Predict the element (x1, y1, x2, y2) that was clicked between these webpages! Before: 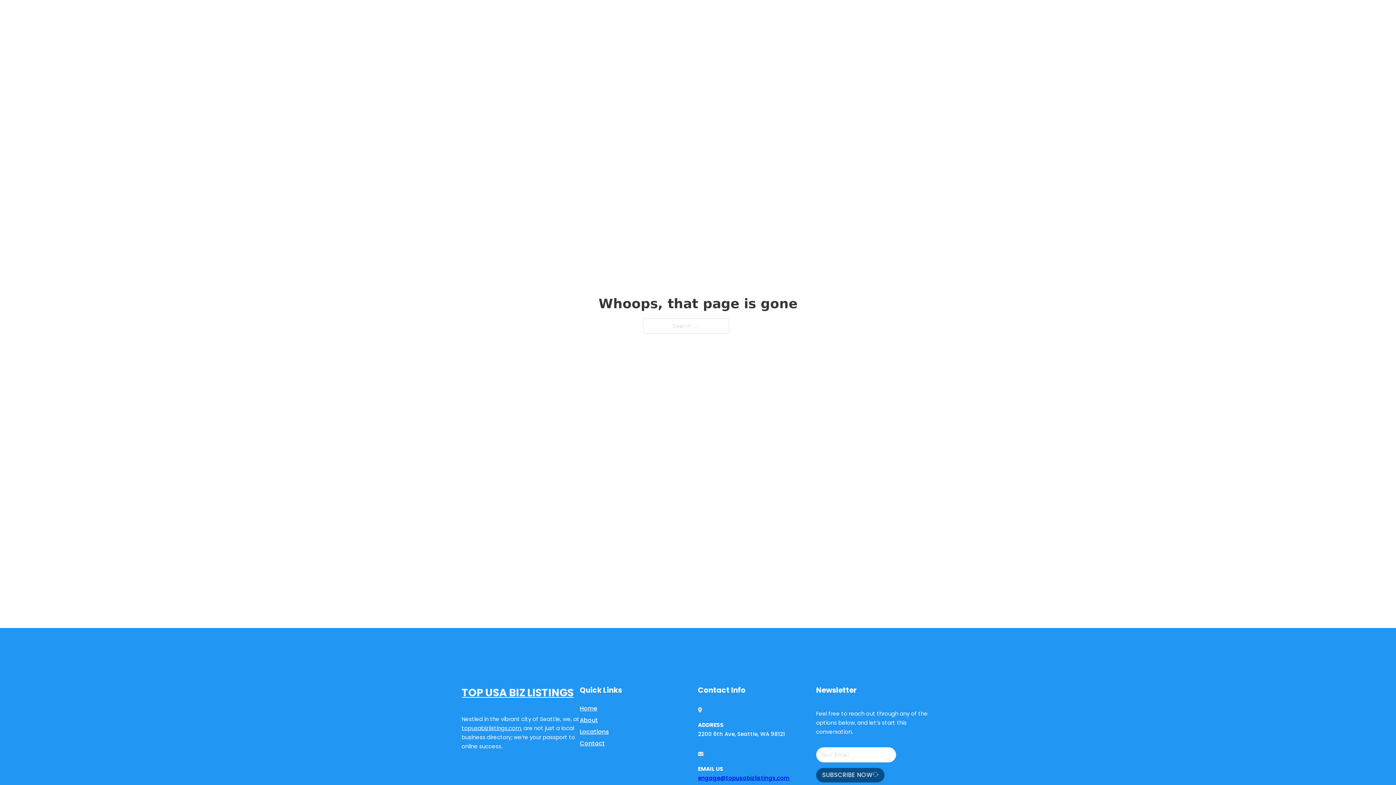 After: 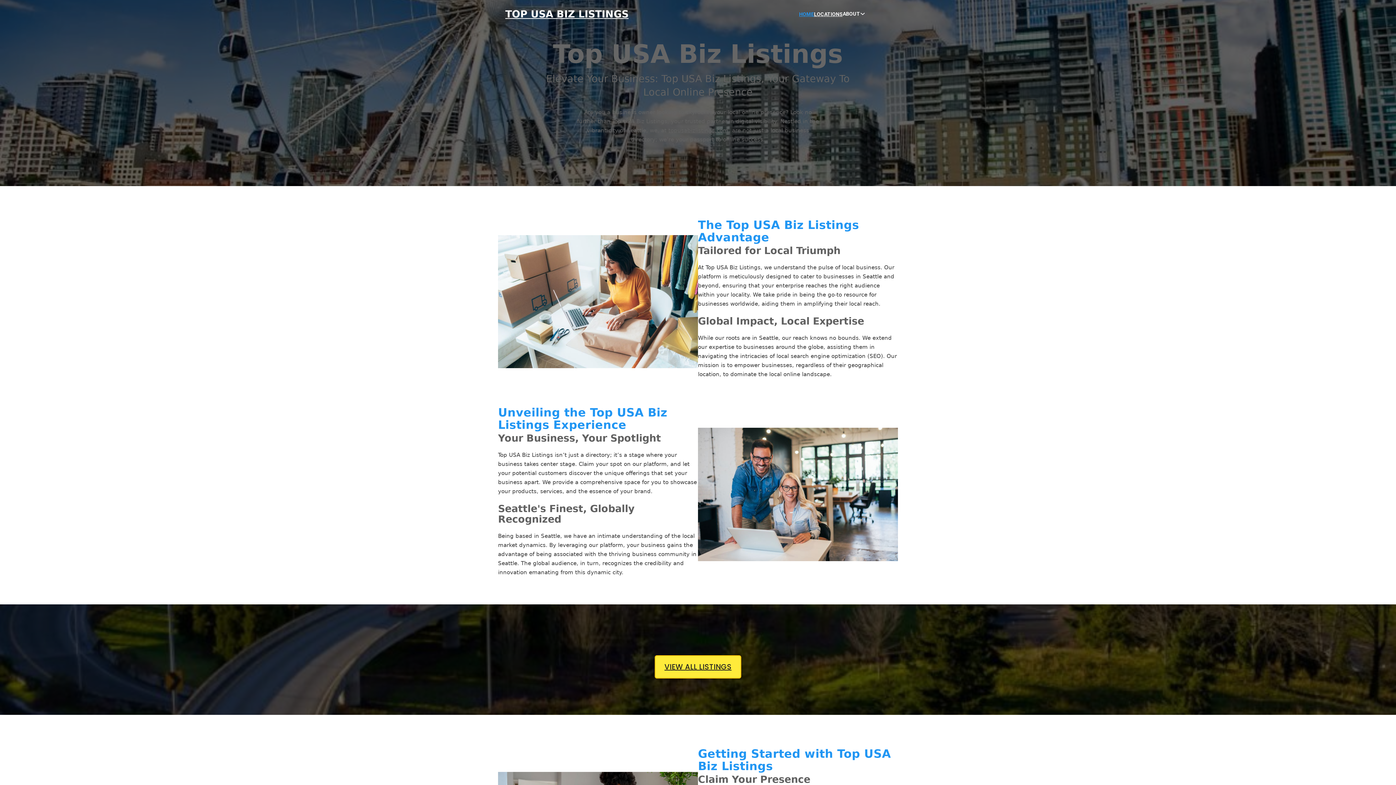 Action: bbox: (505, 8, 628, 19) label: TOP USA BIZ LISTINGS